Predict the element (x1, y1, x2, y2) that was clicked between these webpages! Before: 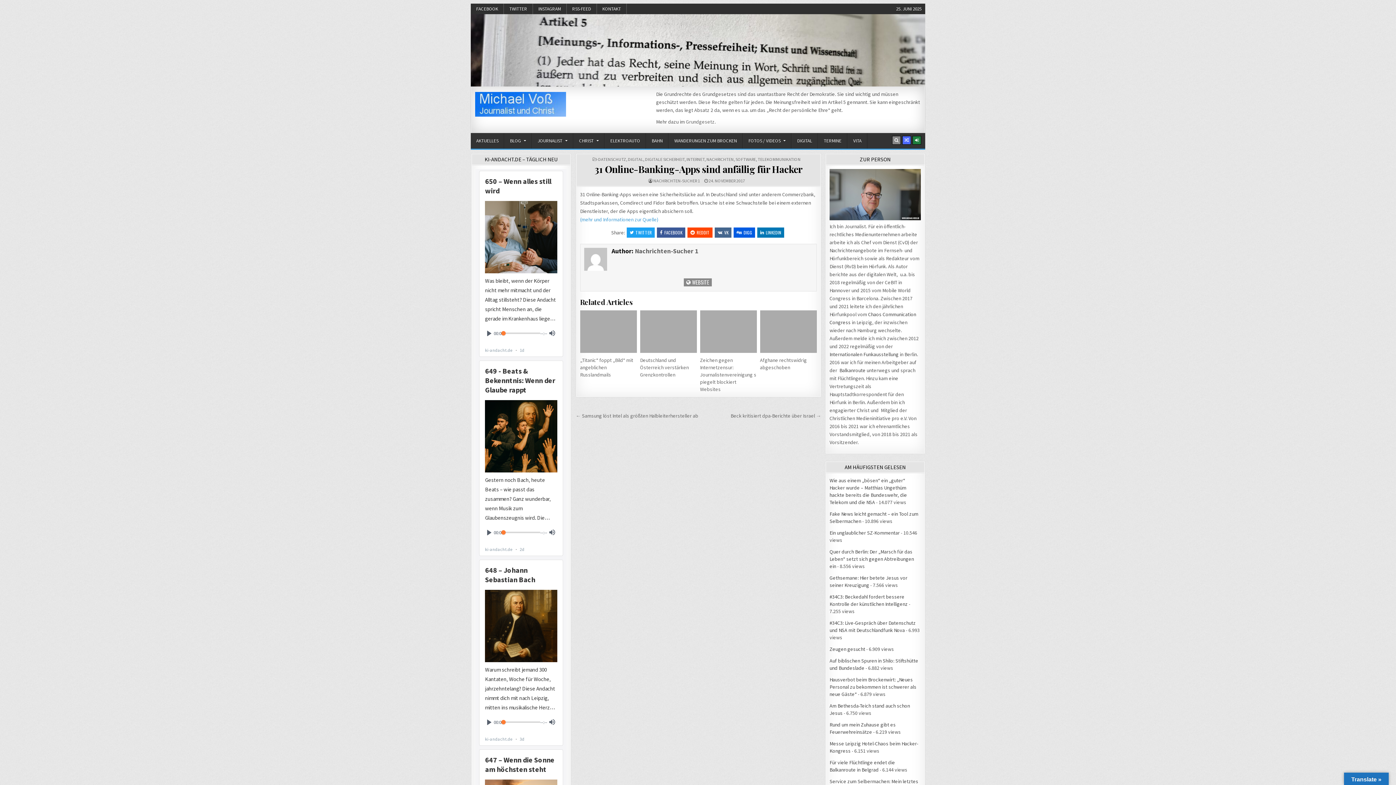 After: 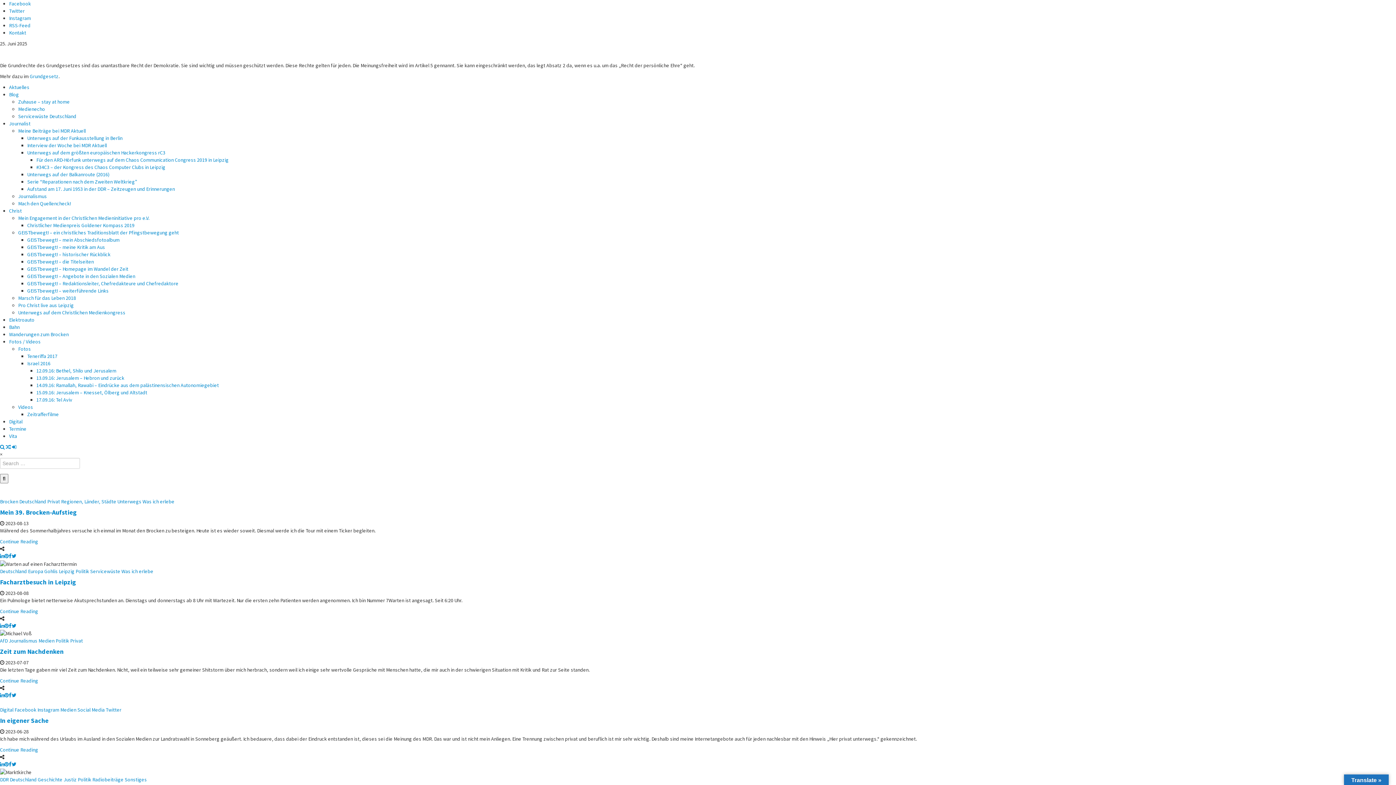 Action: bbox: (470, 14, 925, 86)